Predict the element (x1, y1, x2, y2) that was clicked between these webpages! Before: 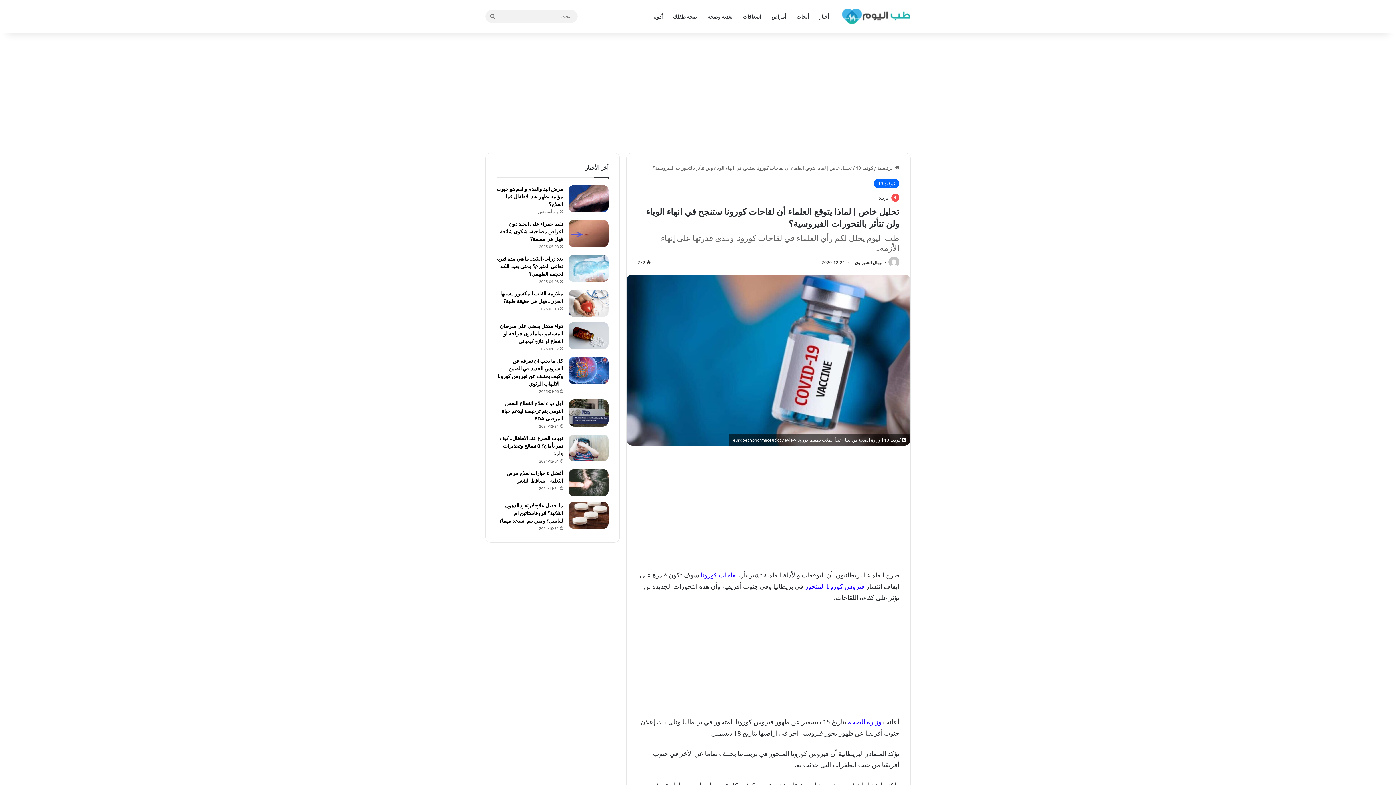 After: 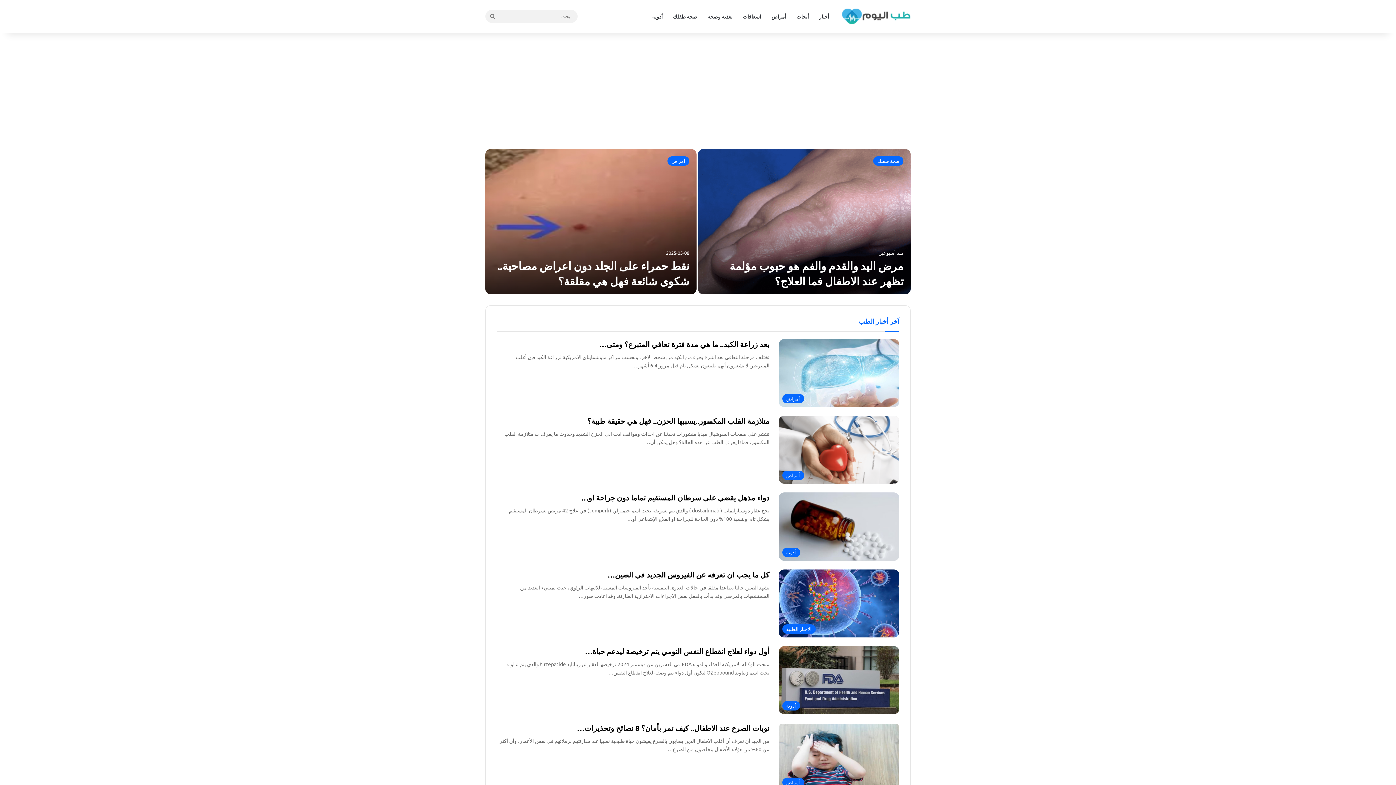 Action: bbox: (841, 5, 910, 27)